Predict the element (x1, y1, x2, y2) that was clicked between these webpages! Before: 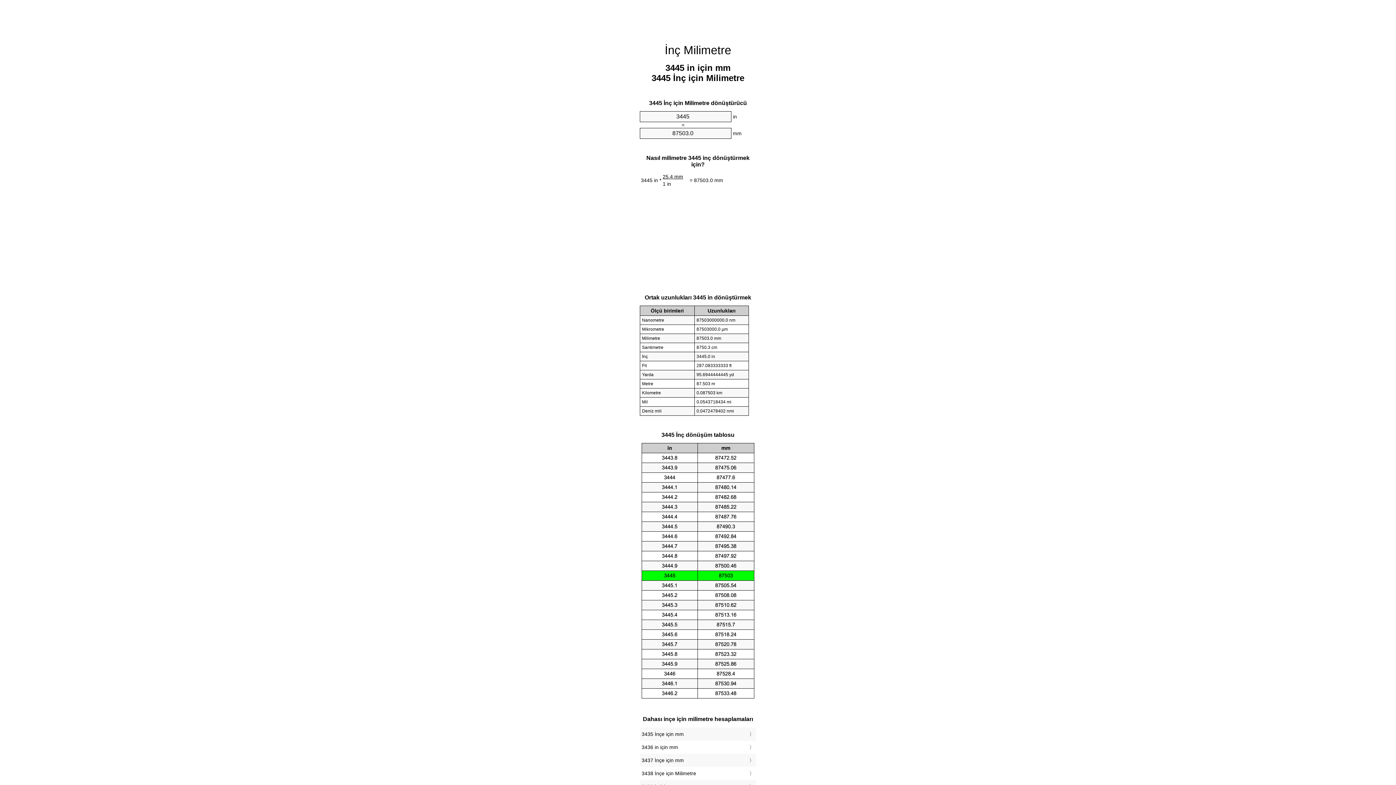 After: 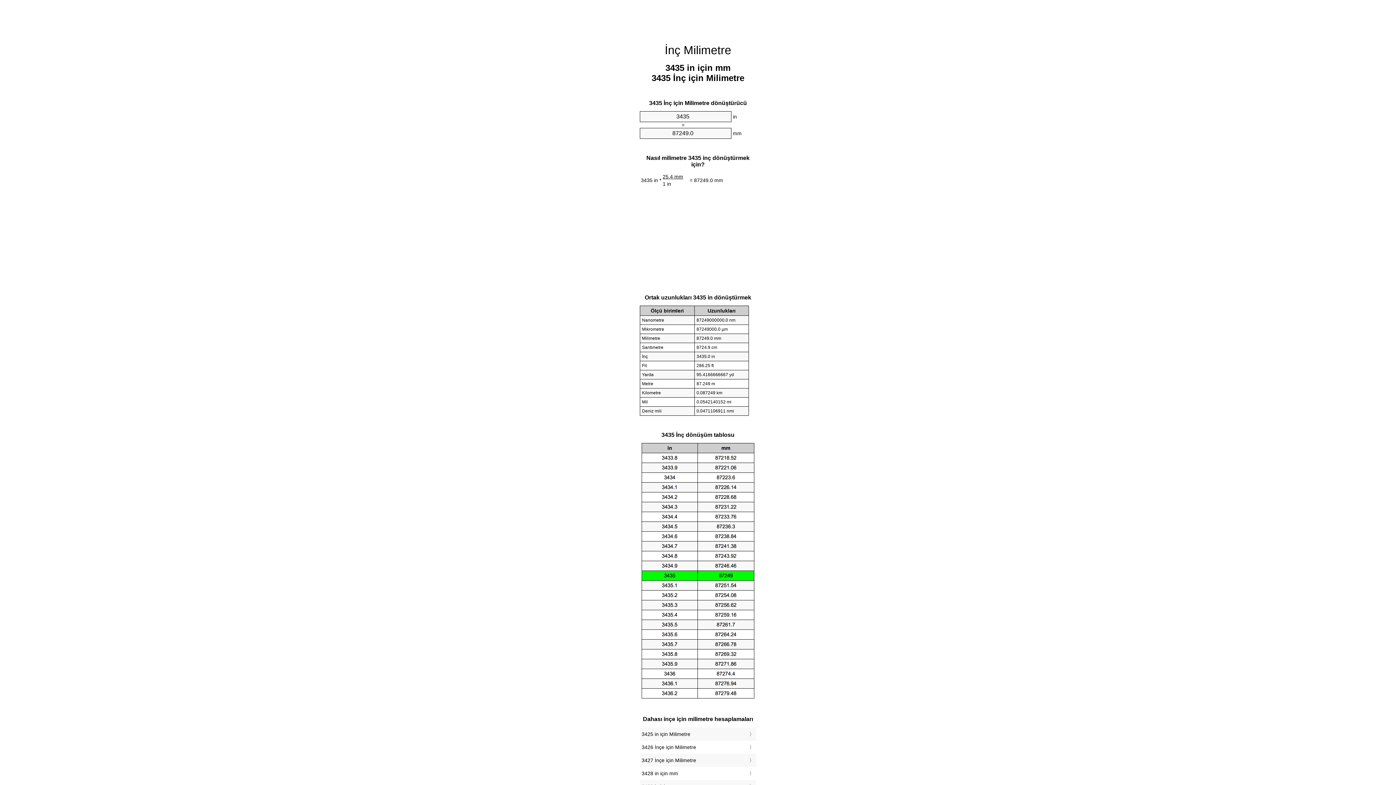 Action: label: 3435 İnçe için mm bbox: (641, 729, 754, 739)